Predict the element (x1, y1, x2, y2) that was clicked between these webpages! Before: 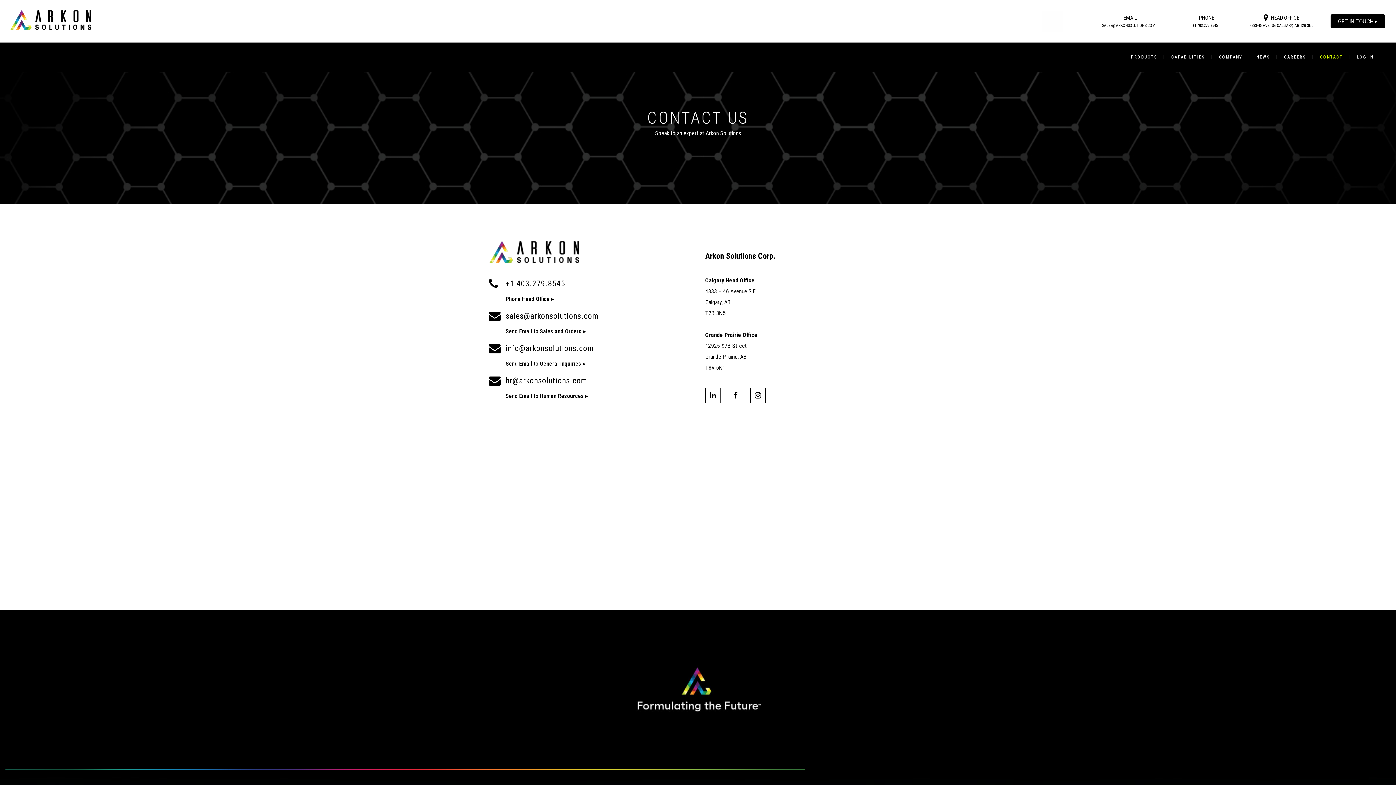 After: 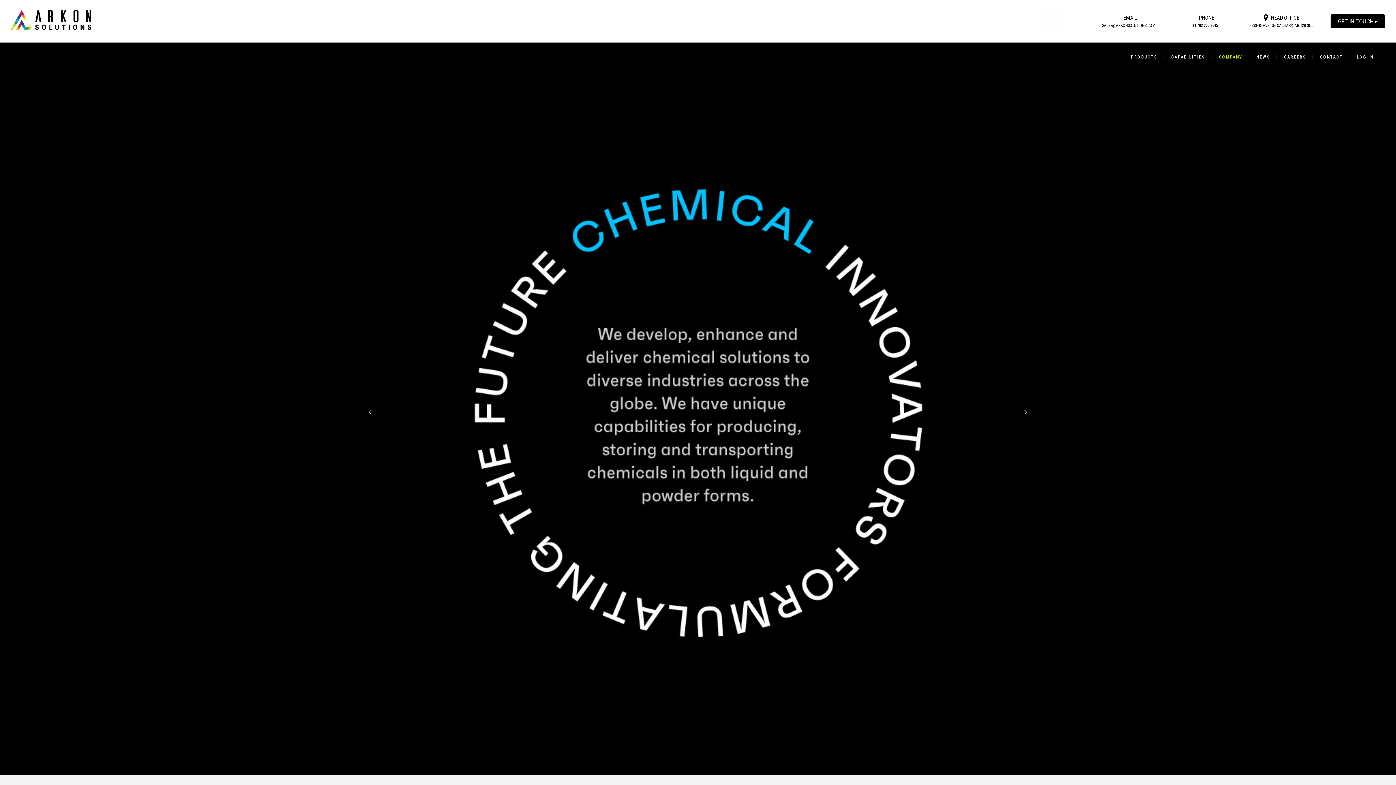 Action: label: COMPANY bbox: (1213, 42, 1249, 71)